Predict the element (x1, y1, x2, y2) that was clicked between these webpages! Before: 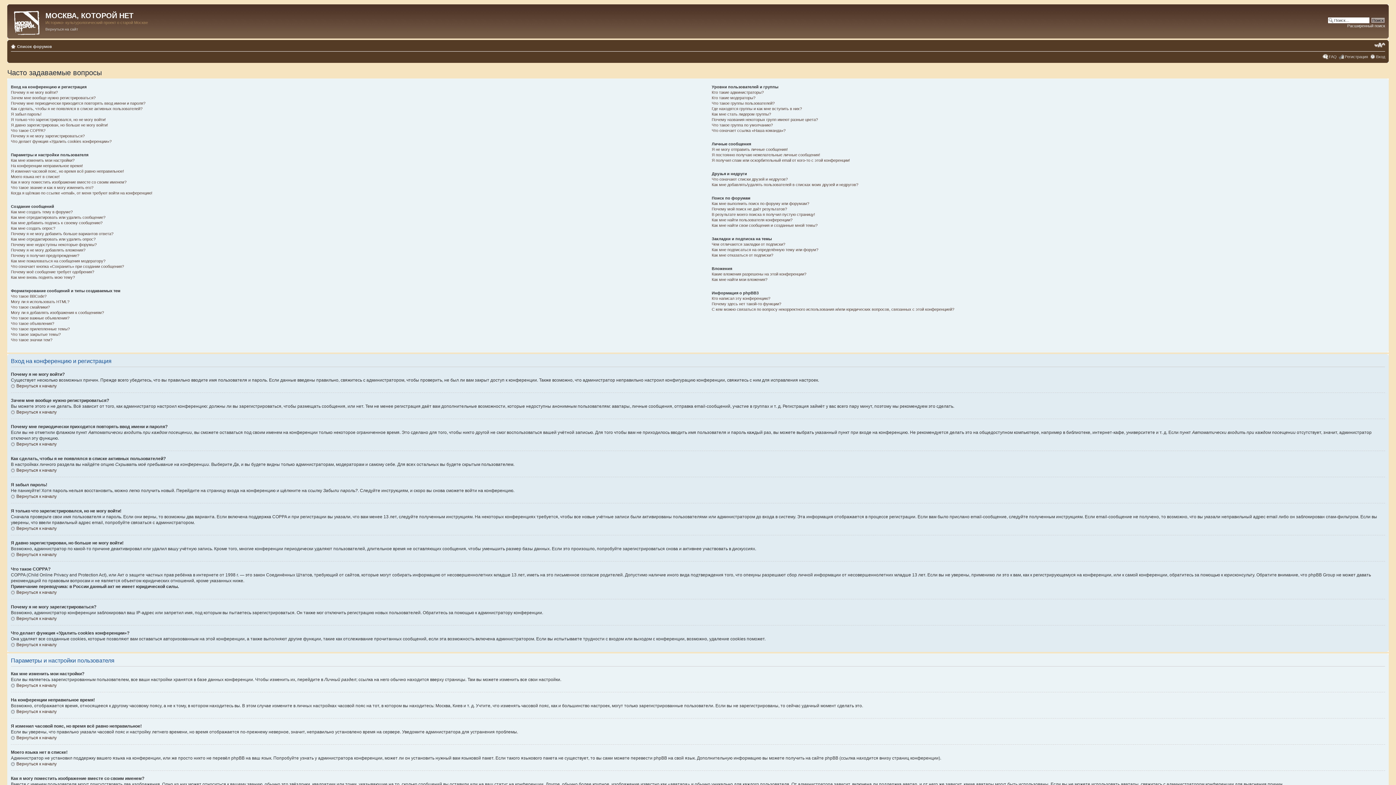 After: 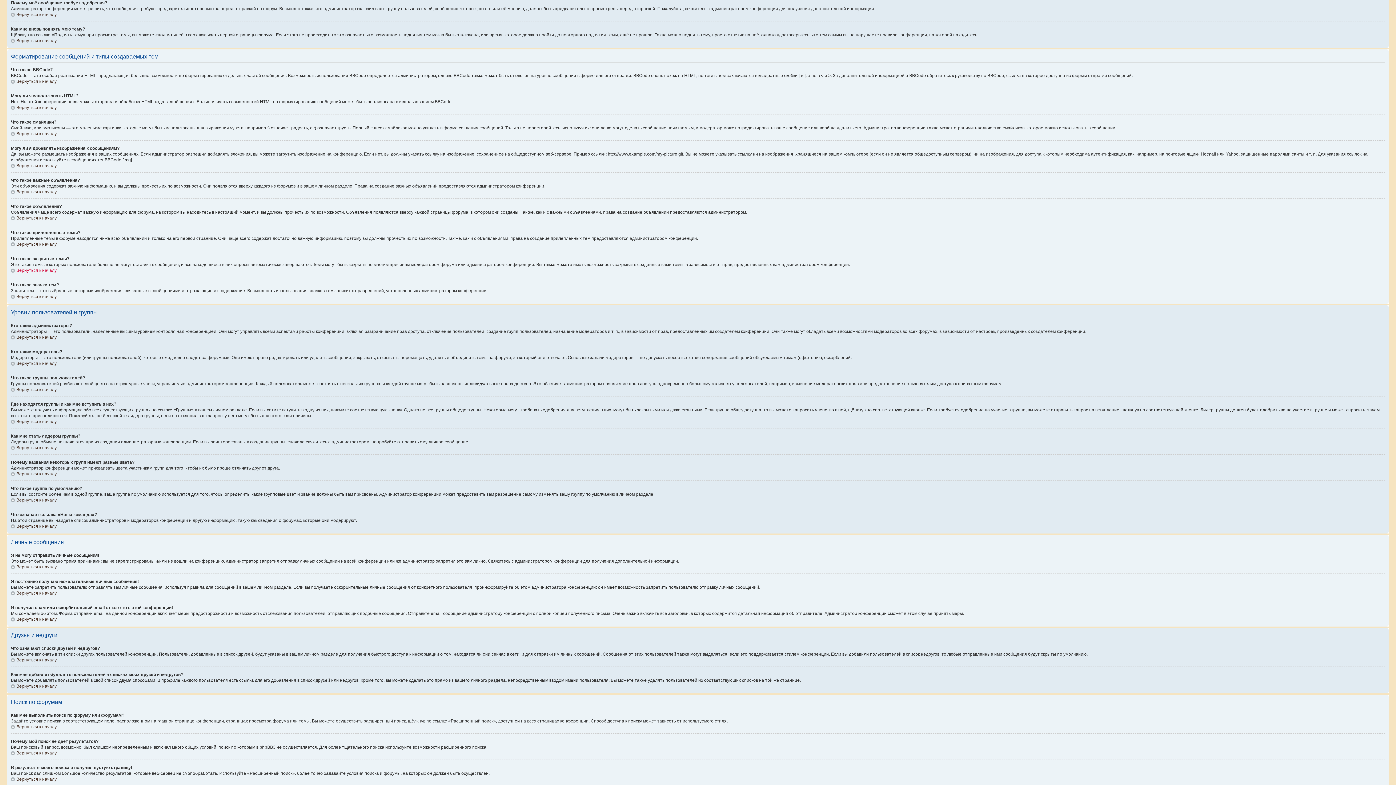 Action: label: Почему моё сообщение требует одобрения? bbox: (10, 269, 94, 274)